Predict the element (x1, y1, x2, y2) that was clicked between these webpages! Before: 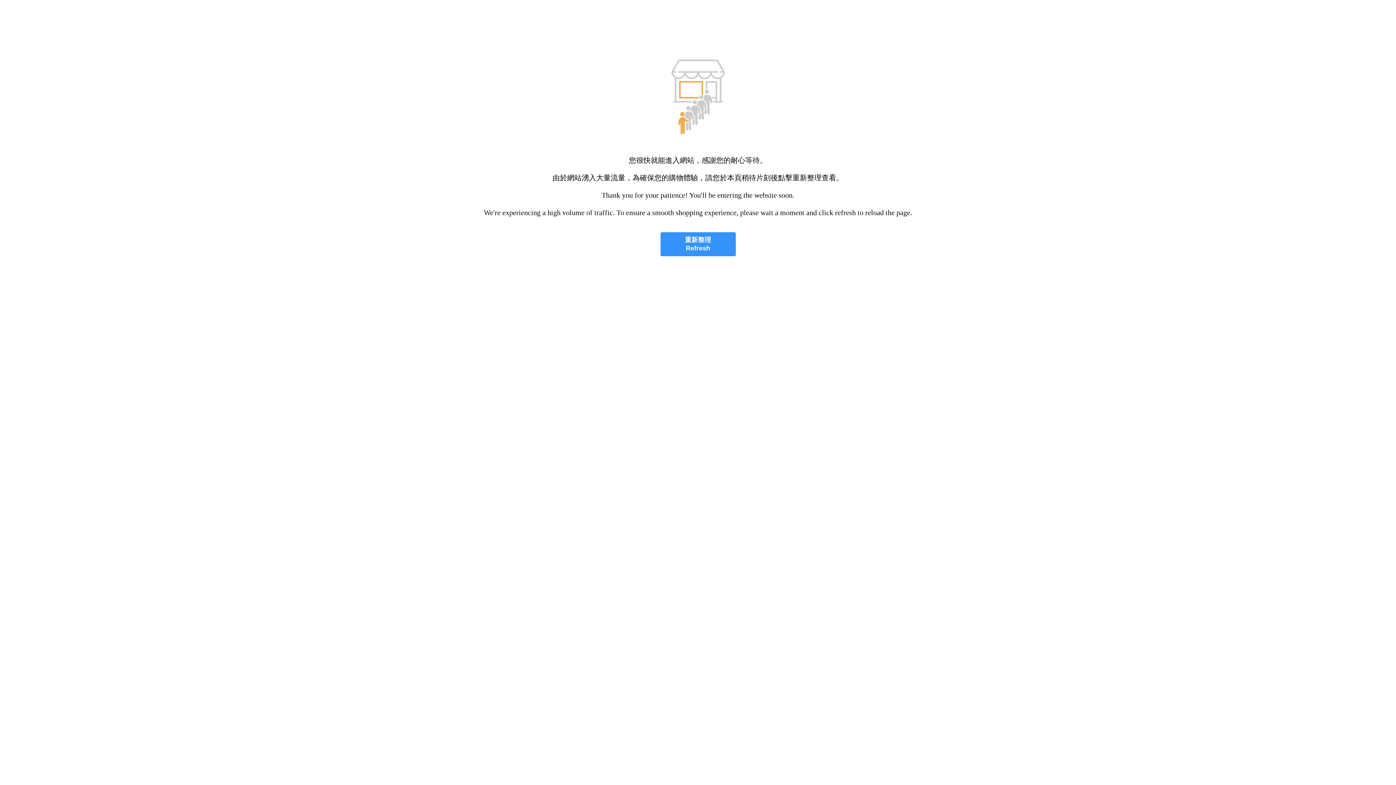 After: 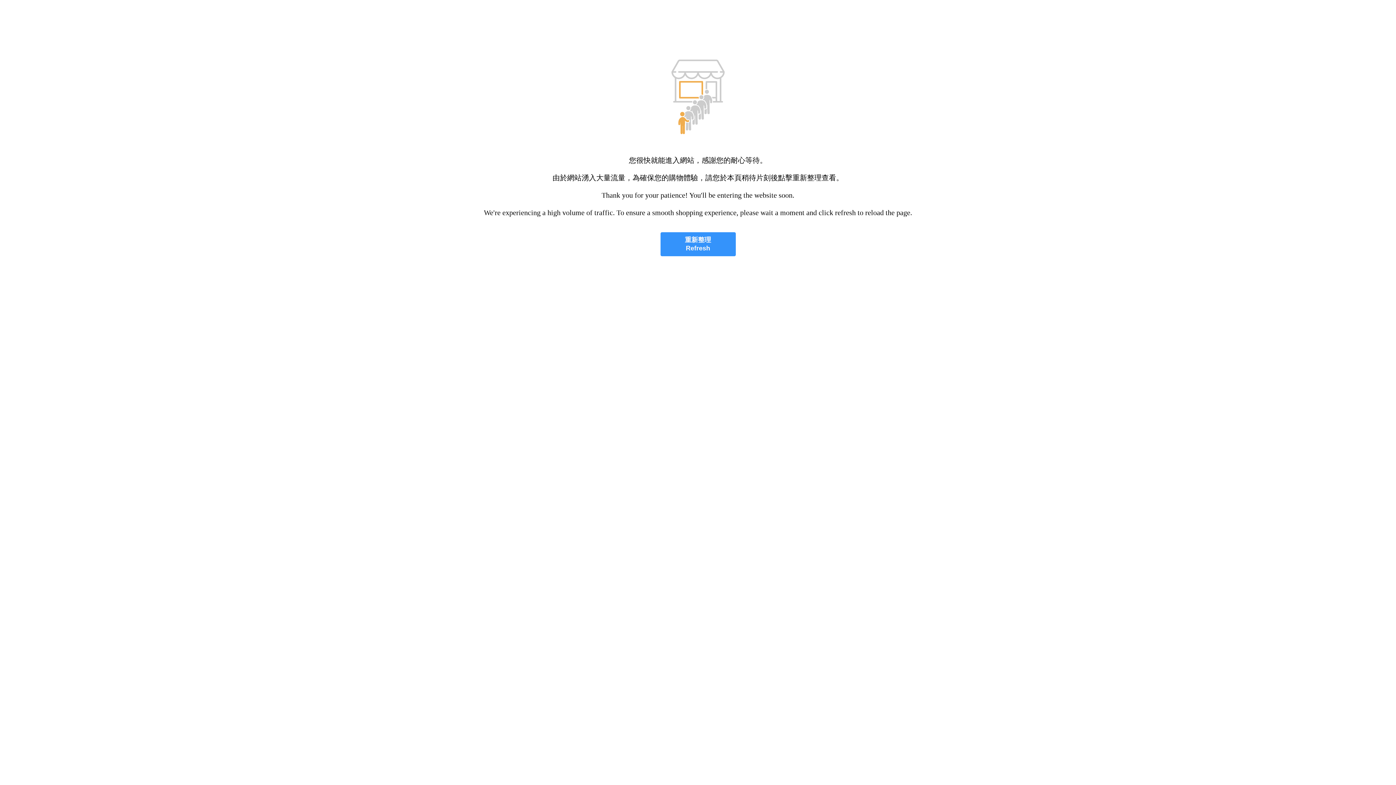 Action: label: 重新整理
Refresh bbox: (660, 232, 735, 256)